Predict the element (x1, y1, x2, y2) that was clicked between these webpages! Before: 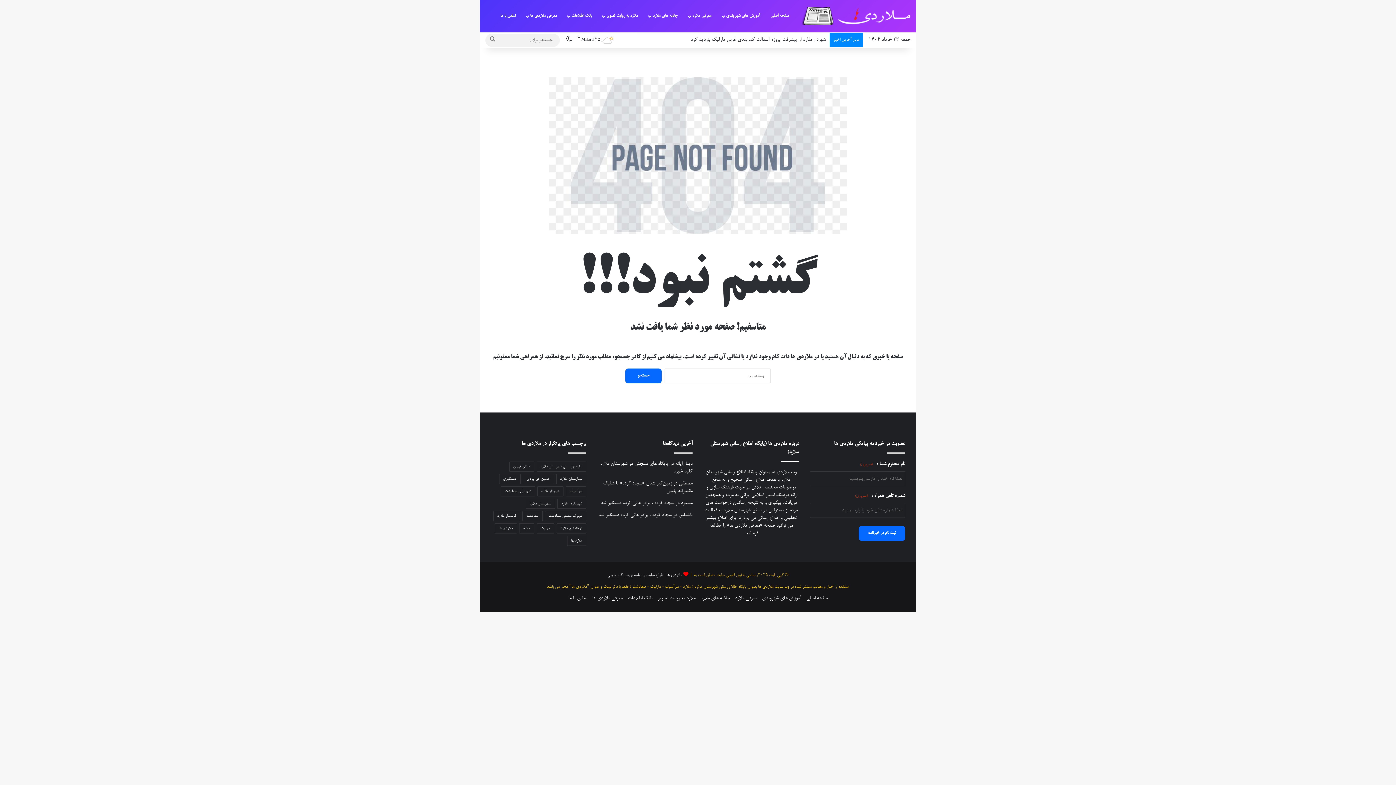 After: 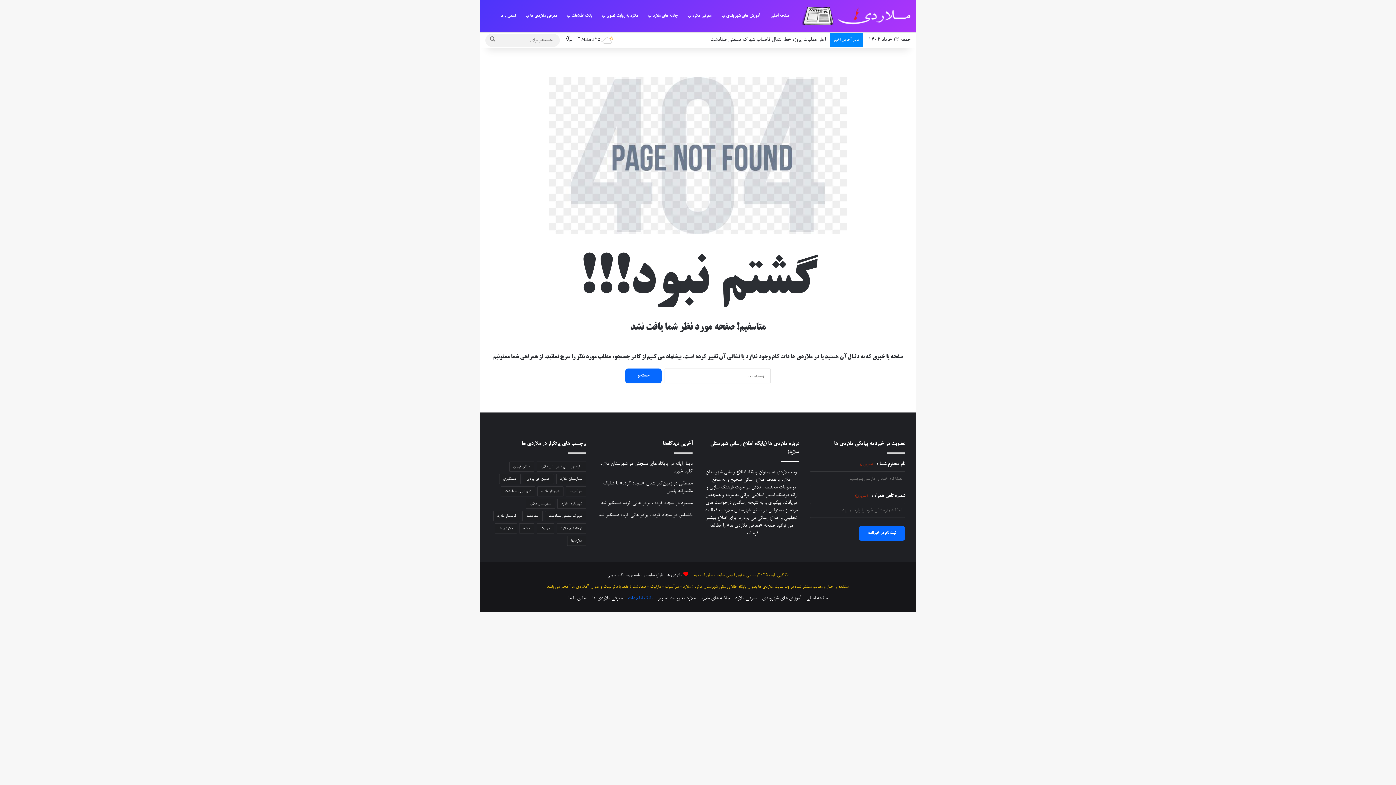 Action: bbox: (628, 596, 652, 601) label: بانک اطلاعات